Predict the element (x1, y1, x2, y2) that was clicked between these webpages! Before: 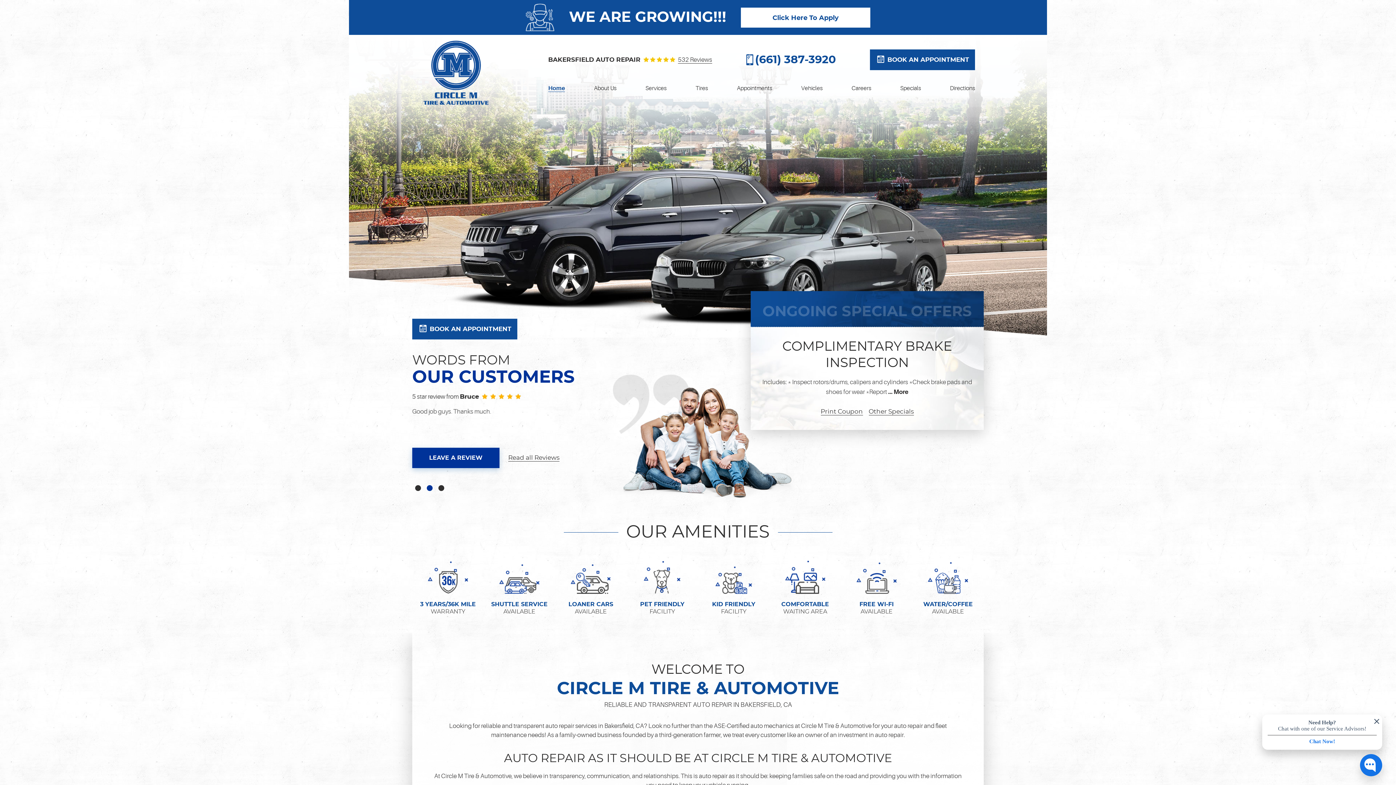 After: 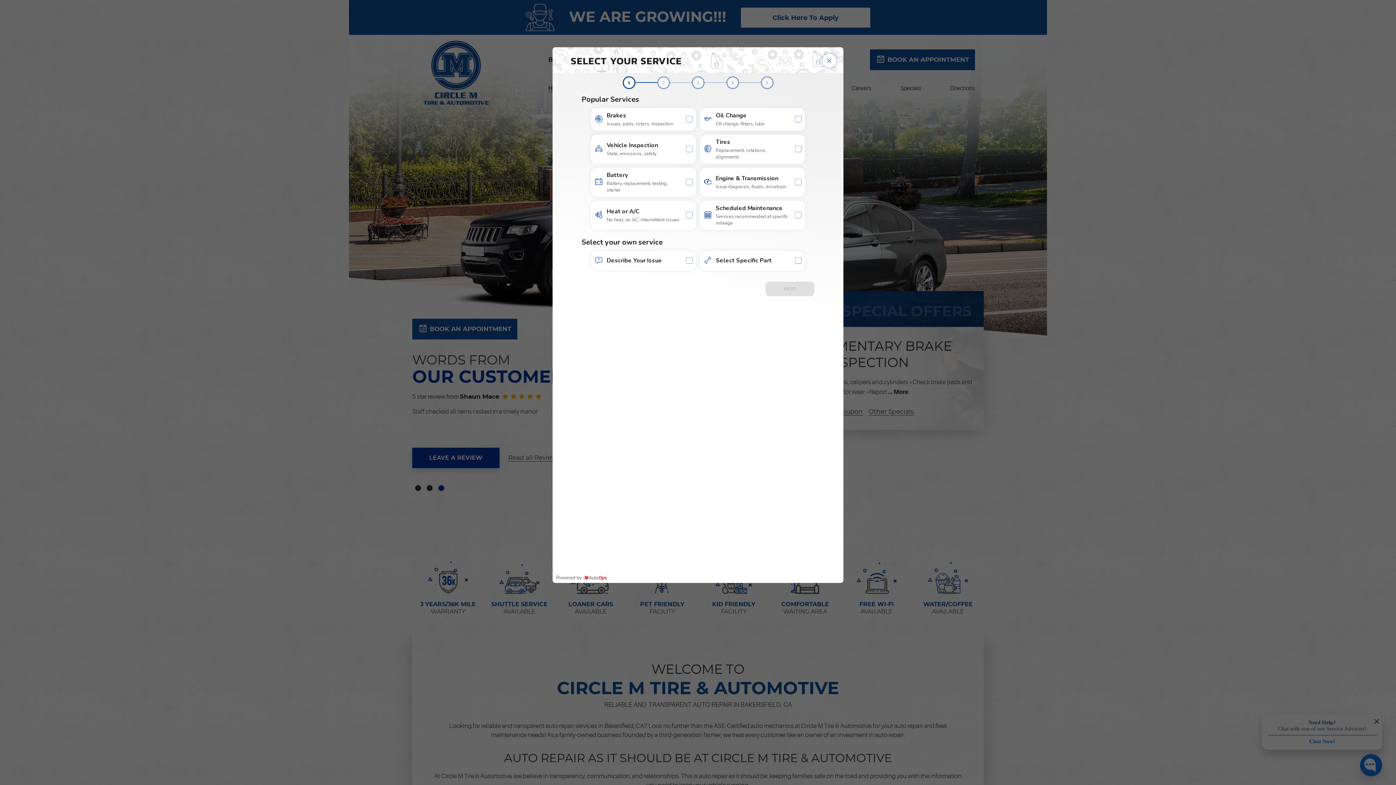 Action: bbox: (737, 78, 772, 97) label: Appointments